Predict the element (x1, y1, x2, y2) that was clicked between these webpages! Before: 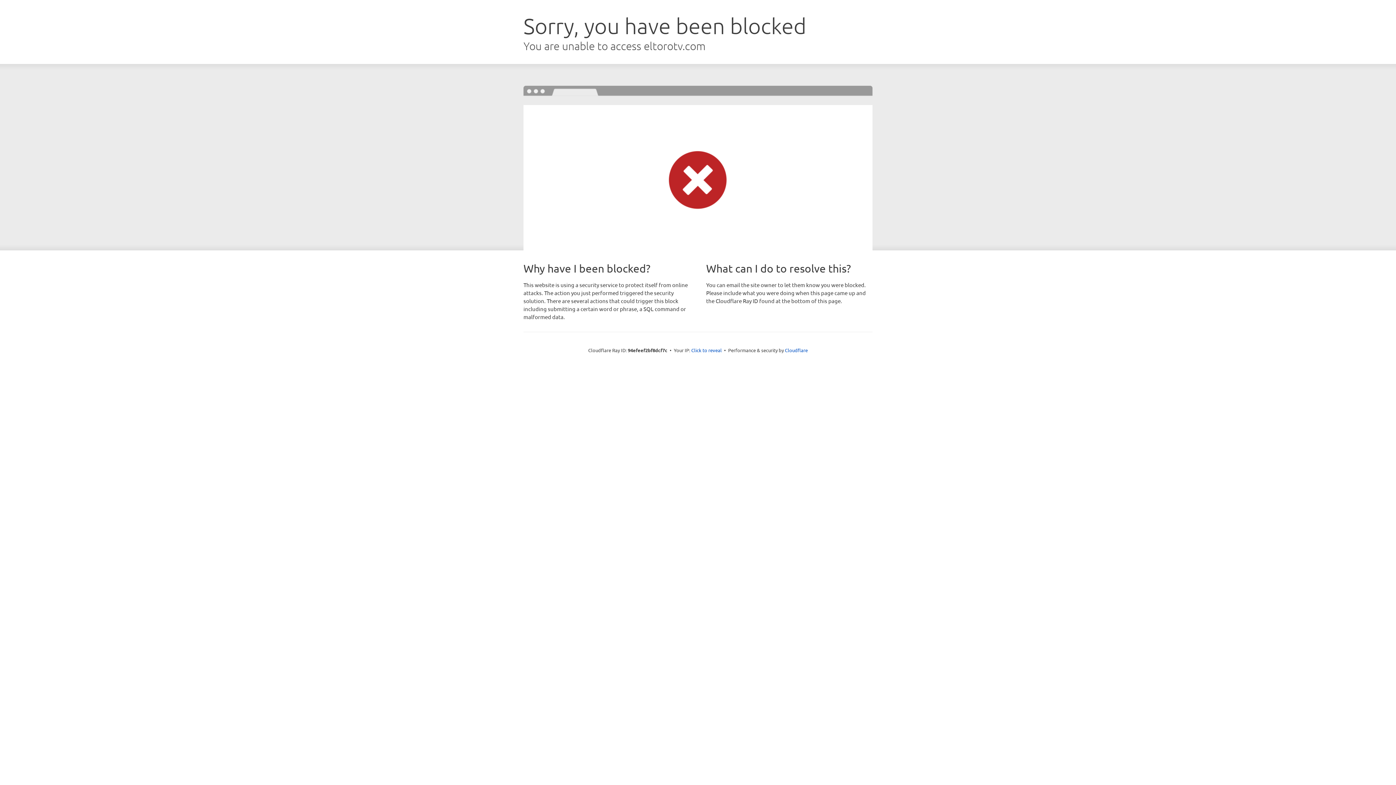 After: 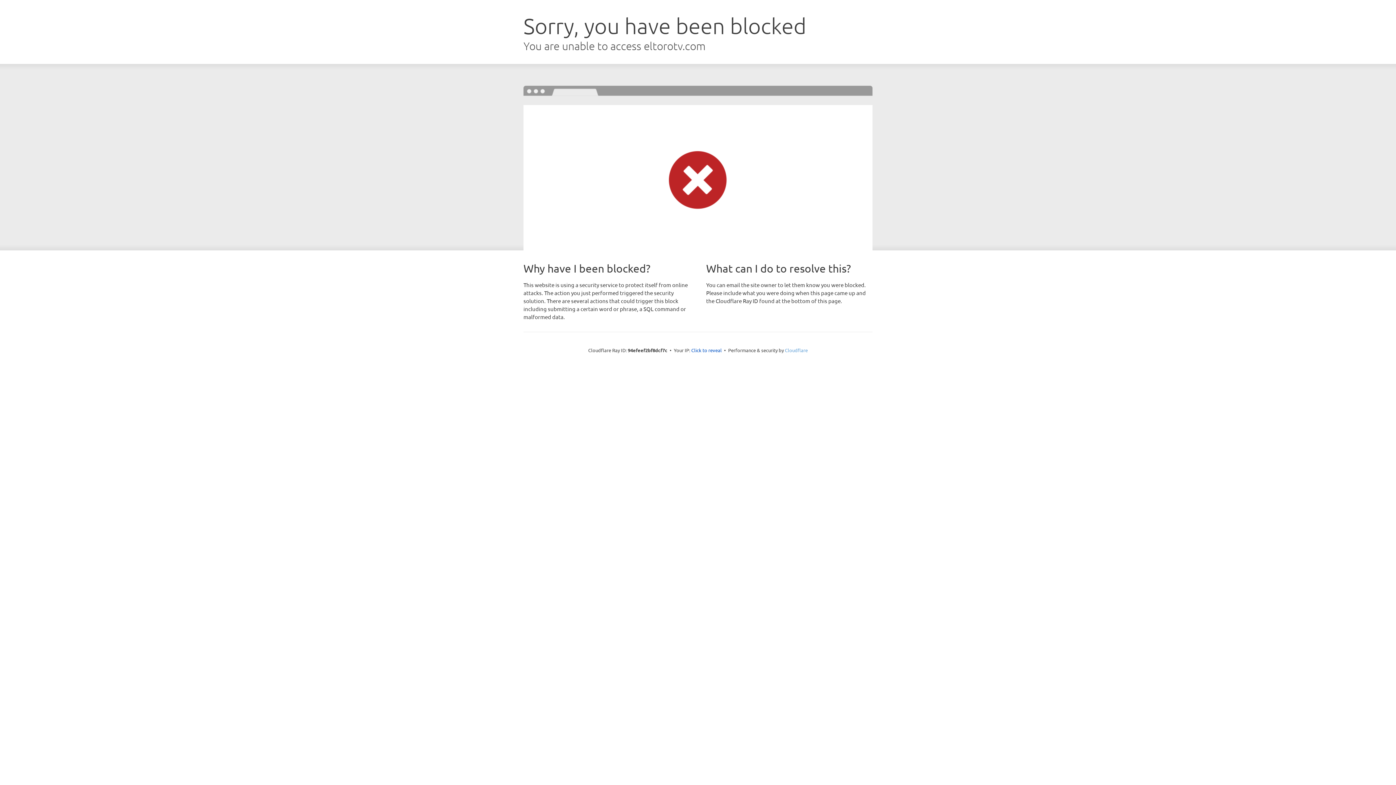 Action: label: Cloudflare bbox: (785, 347, 808, 353)